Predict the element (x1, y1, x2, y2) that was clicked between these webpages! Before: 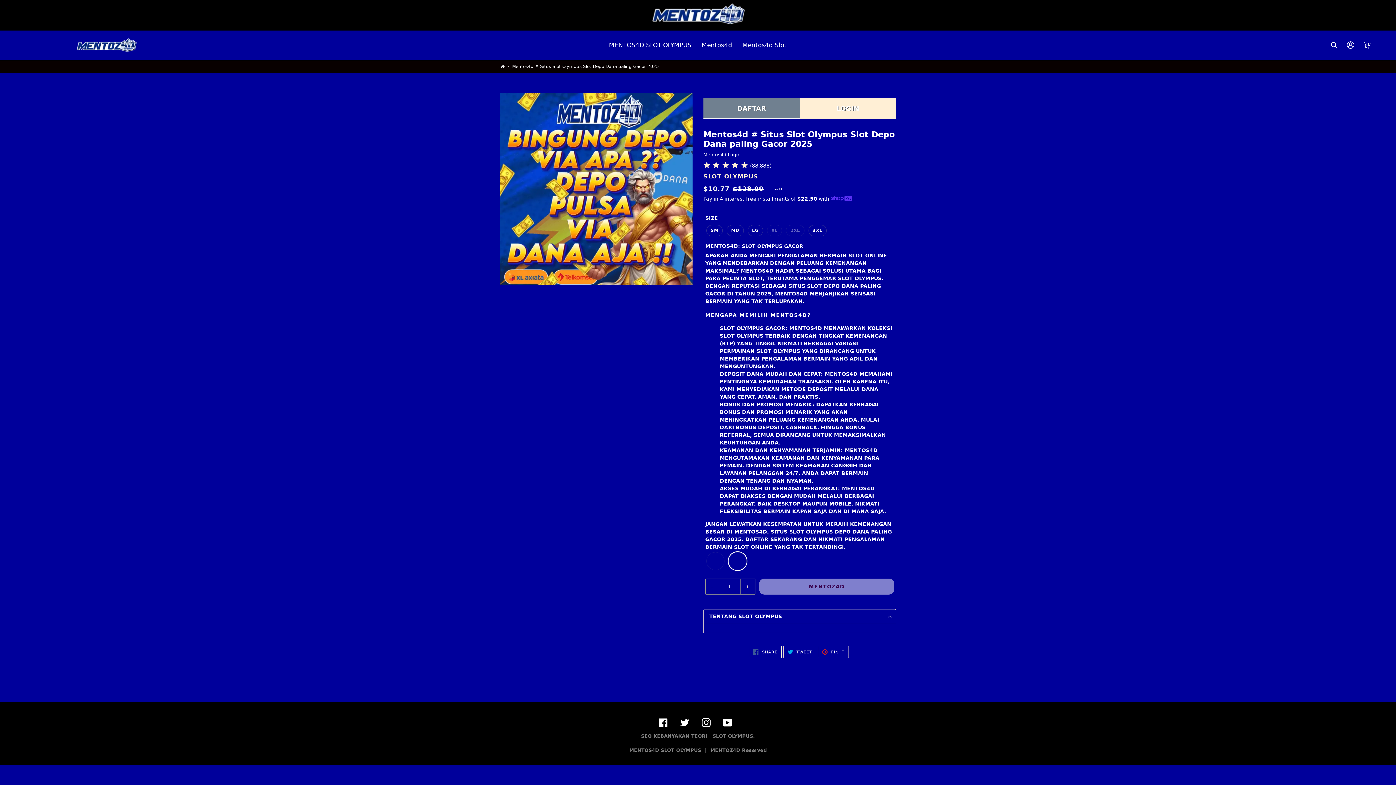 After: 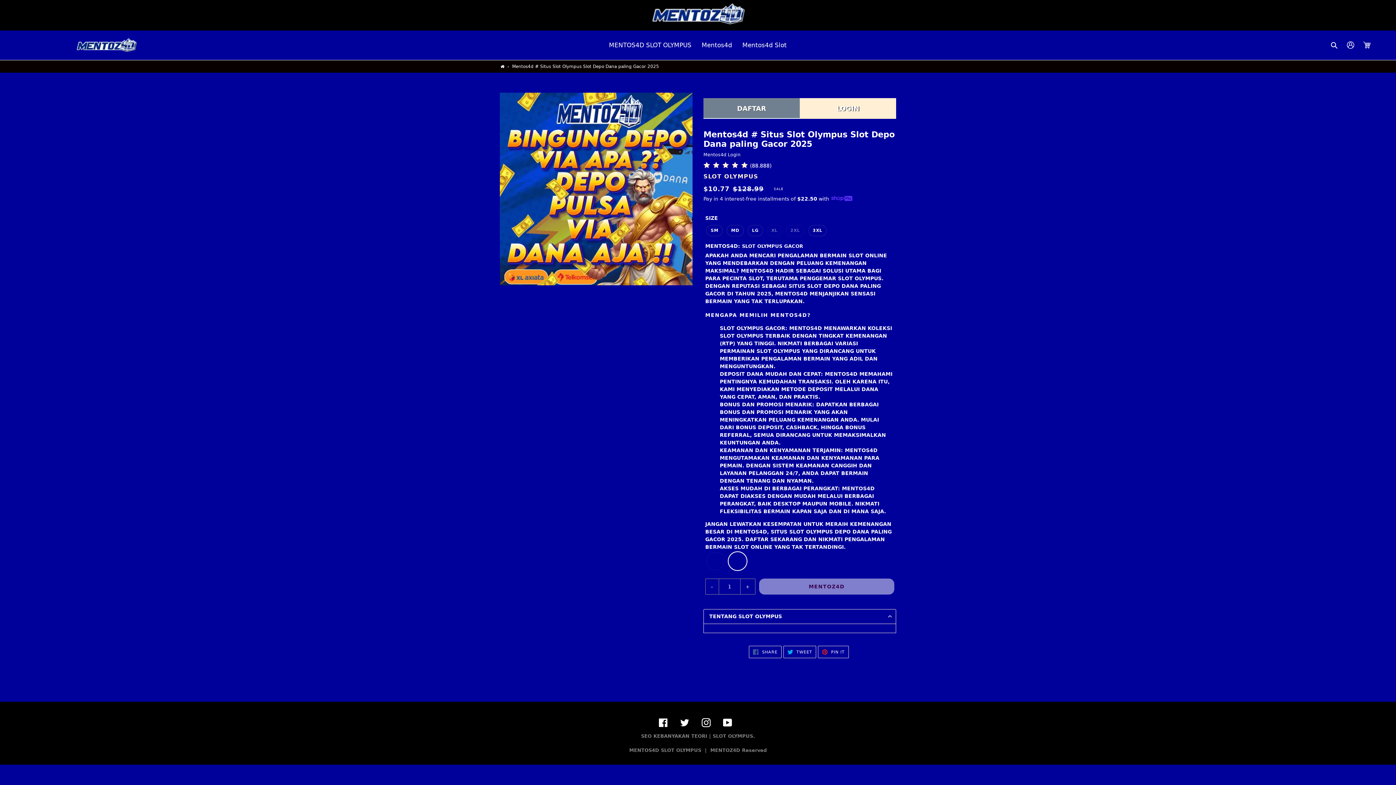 Action: label: MENTOS4D bbox: (741, 268, 773, 273)